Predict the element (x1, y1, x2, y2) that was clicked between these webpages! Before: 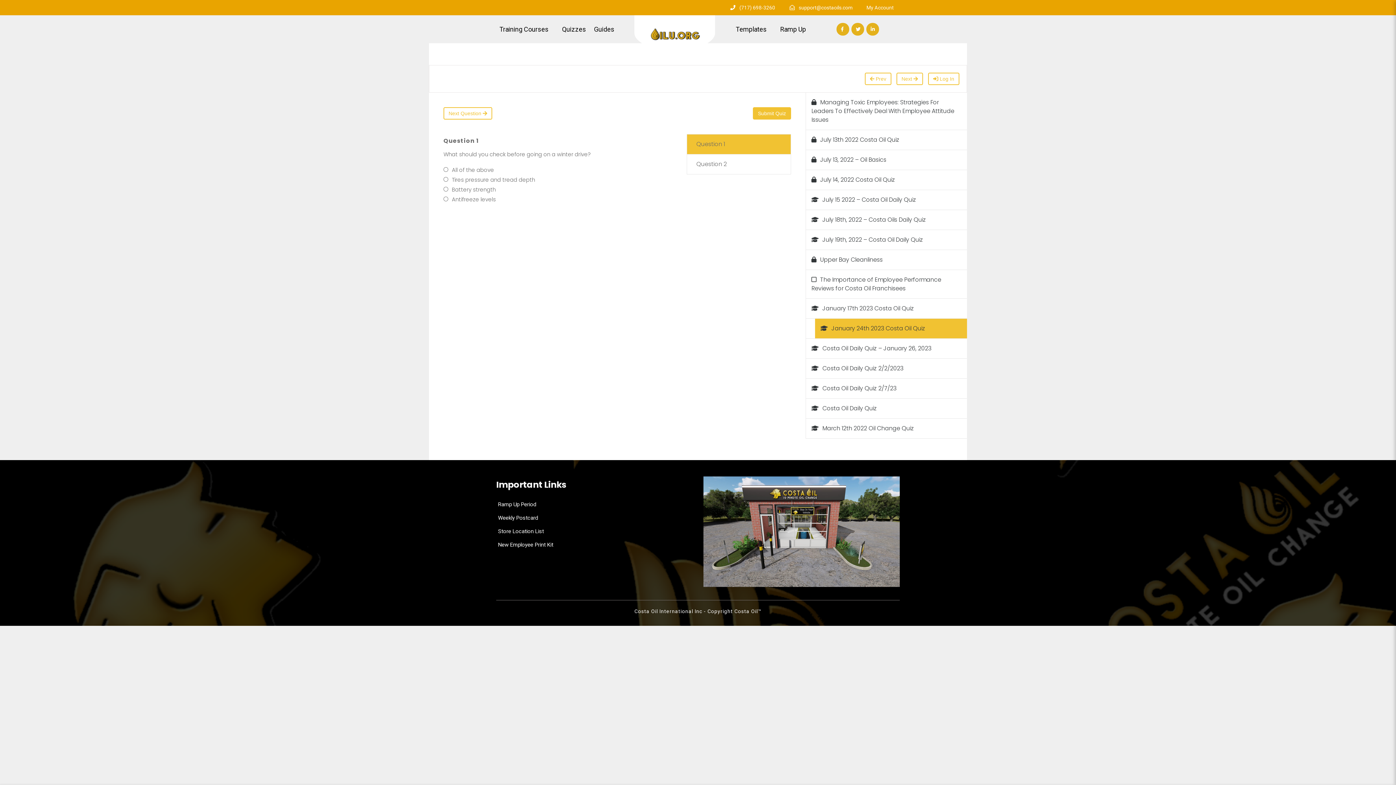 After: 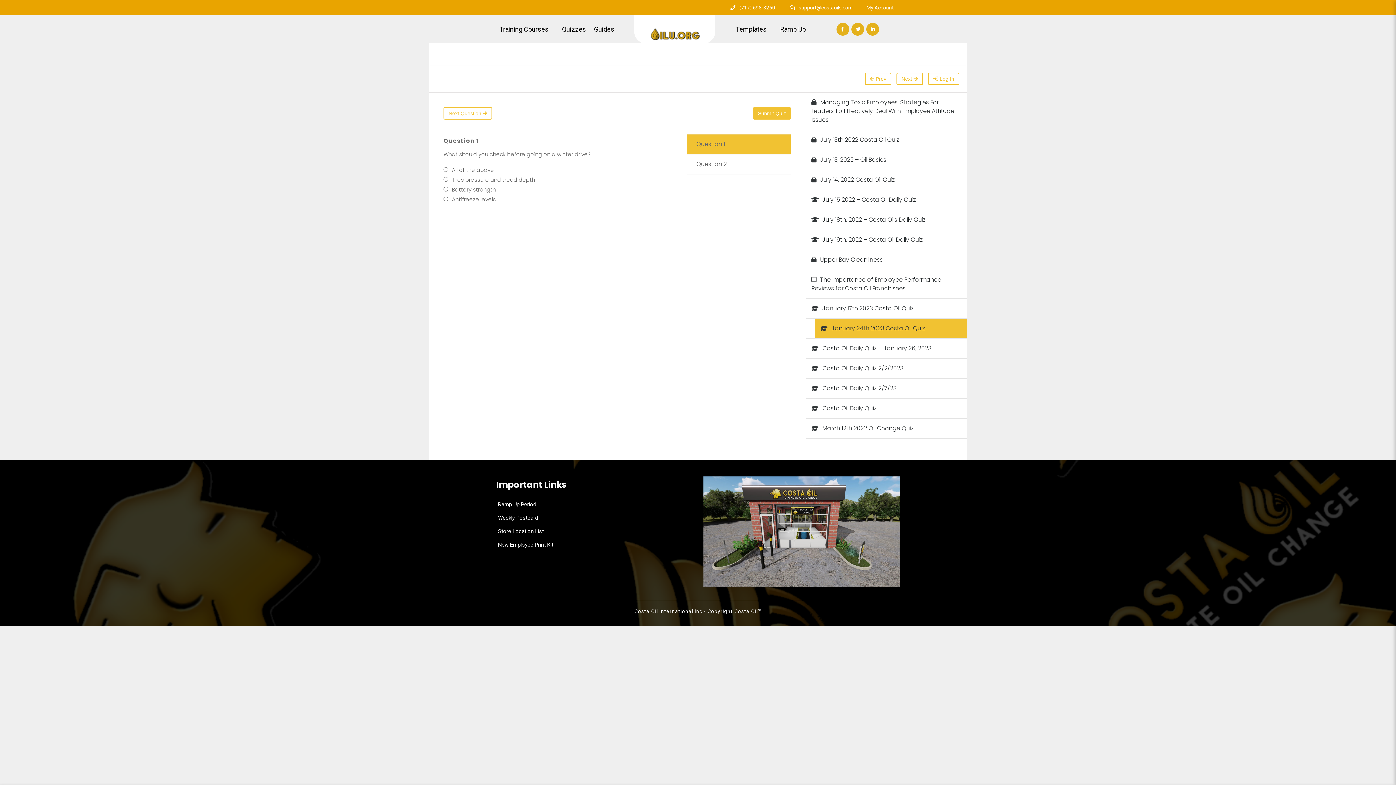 Action: bbox: (836, 22, 849, 35)